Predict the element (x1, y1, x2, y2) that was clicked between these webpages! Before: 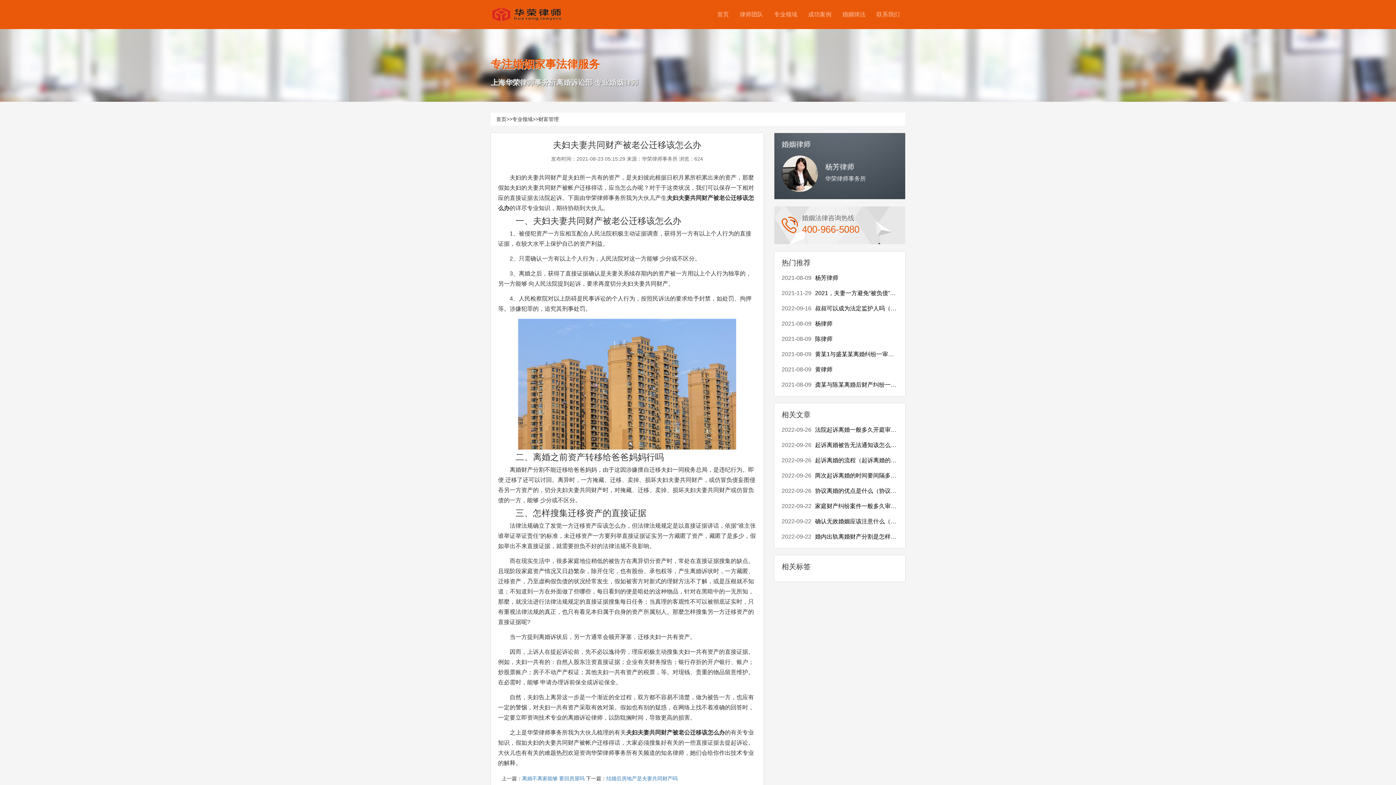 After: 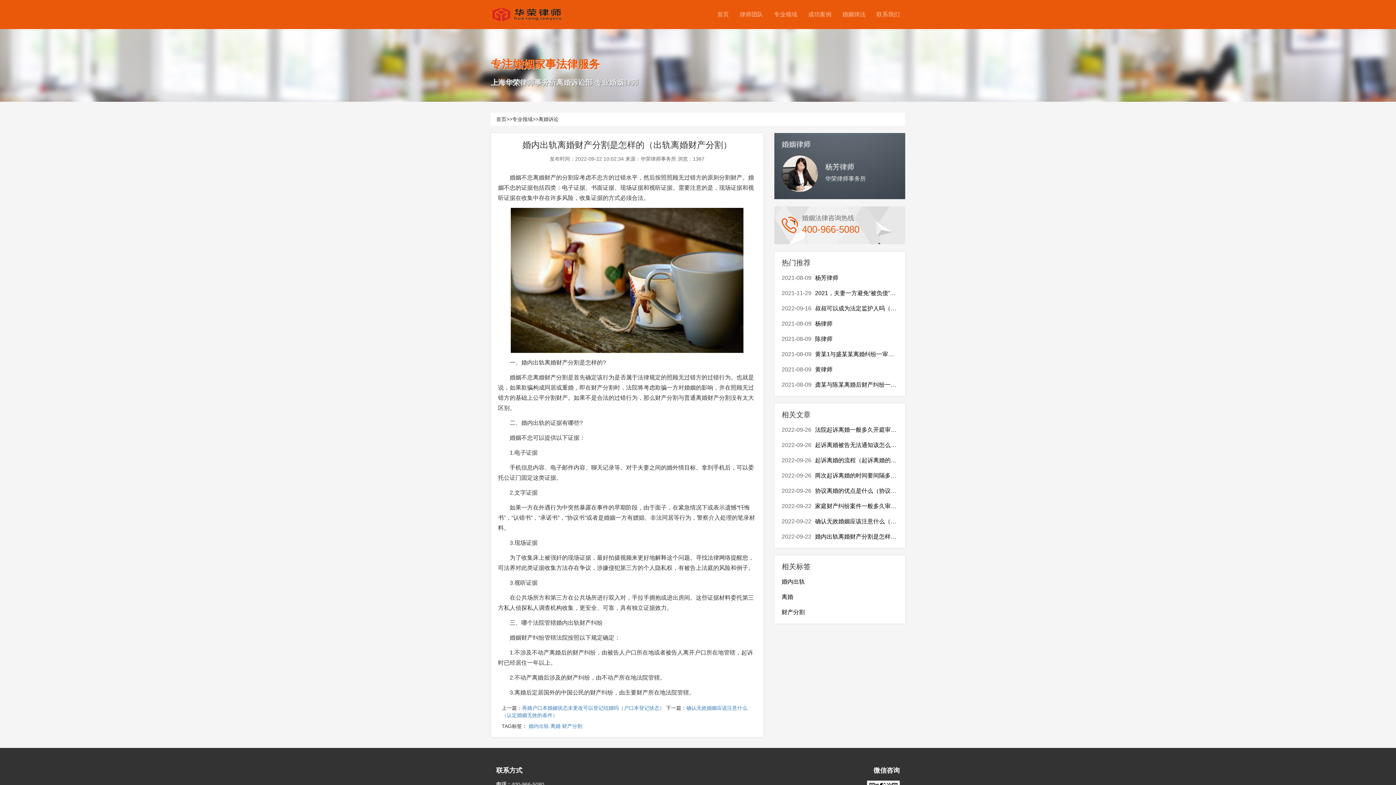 Action: bbox: (781, 529, 898, 541) label: 2022-09-22婚内出轨离婚财产分割是怎样的（出轨离婚财产分割）